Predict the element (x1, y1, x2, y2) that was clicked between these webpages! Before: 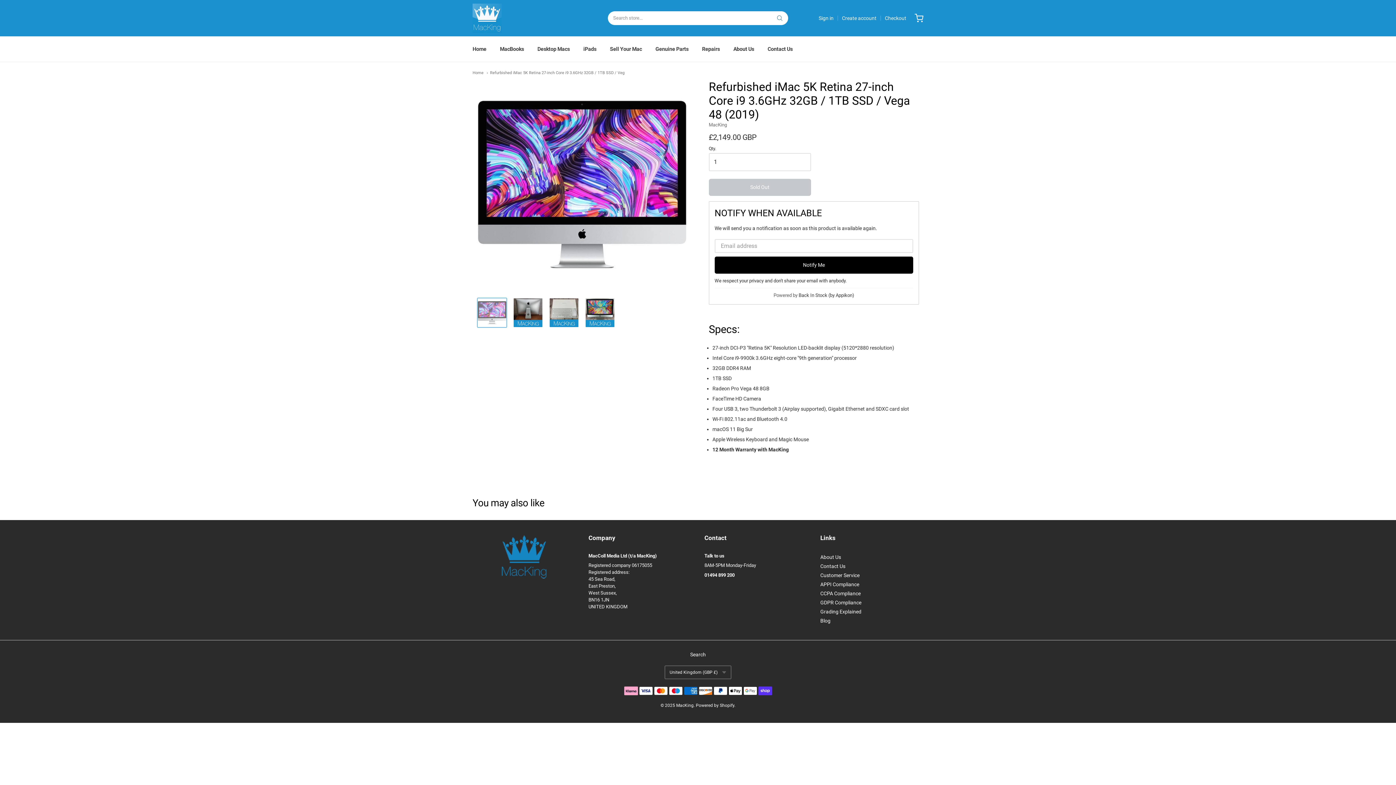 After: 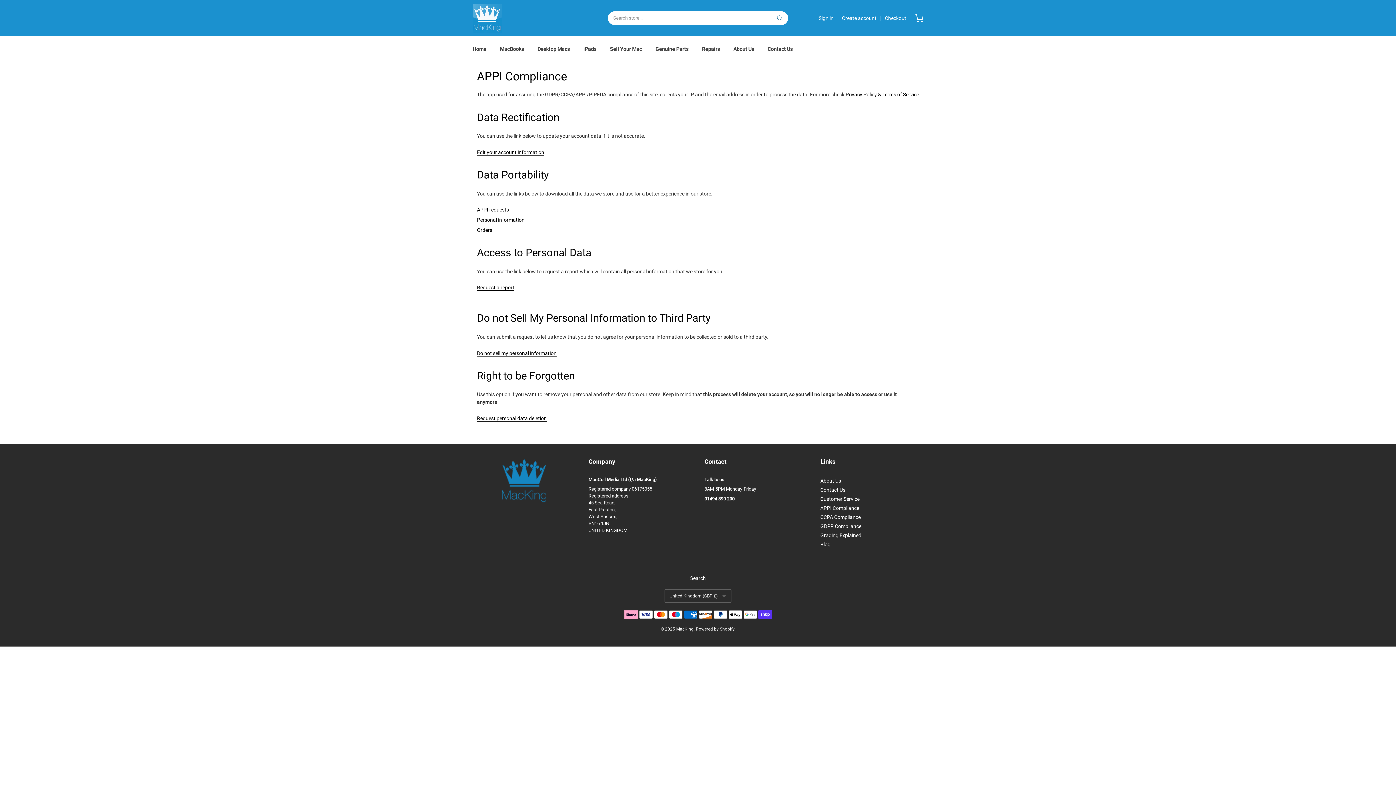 Action: bbox: (820, 580, 923, 589) label: APPI Compliance